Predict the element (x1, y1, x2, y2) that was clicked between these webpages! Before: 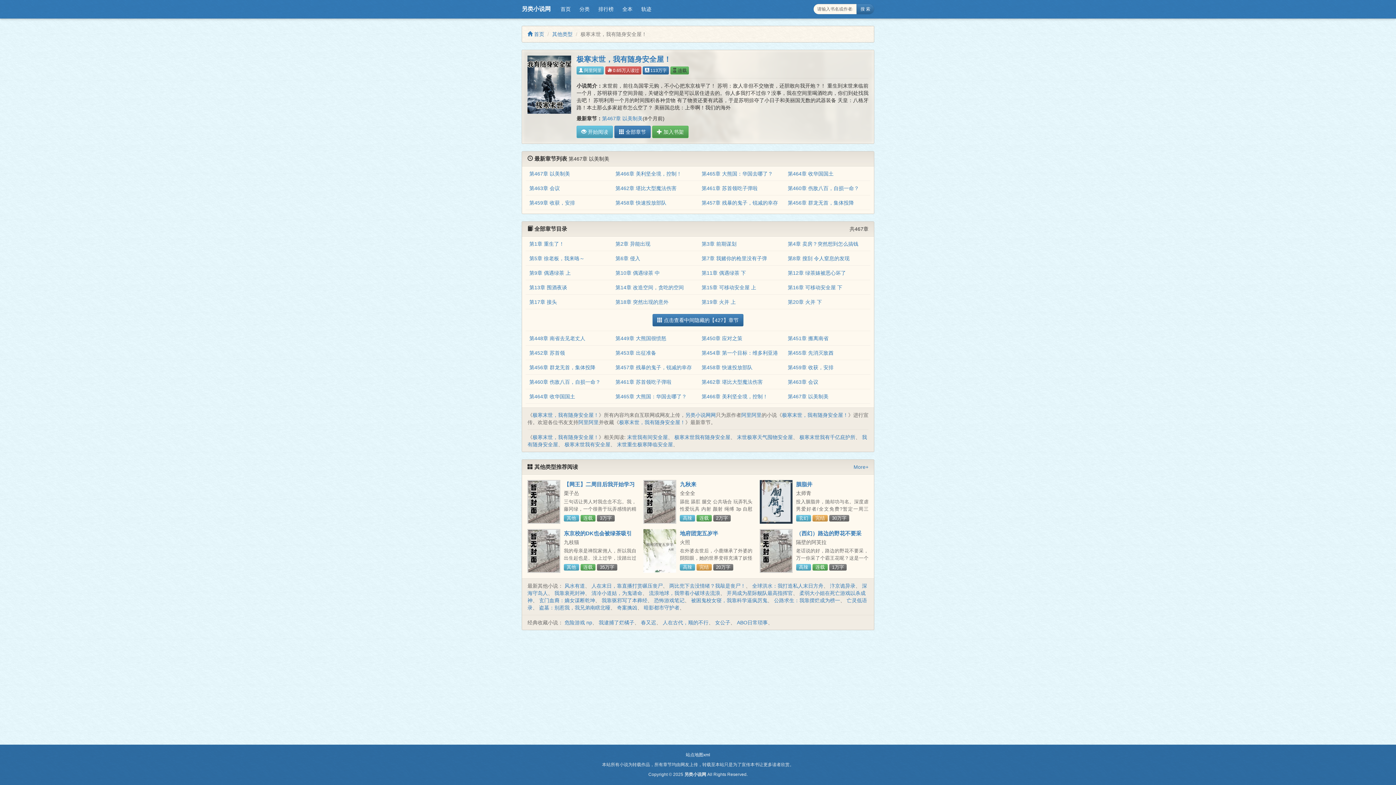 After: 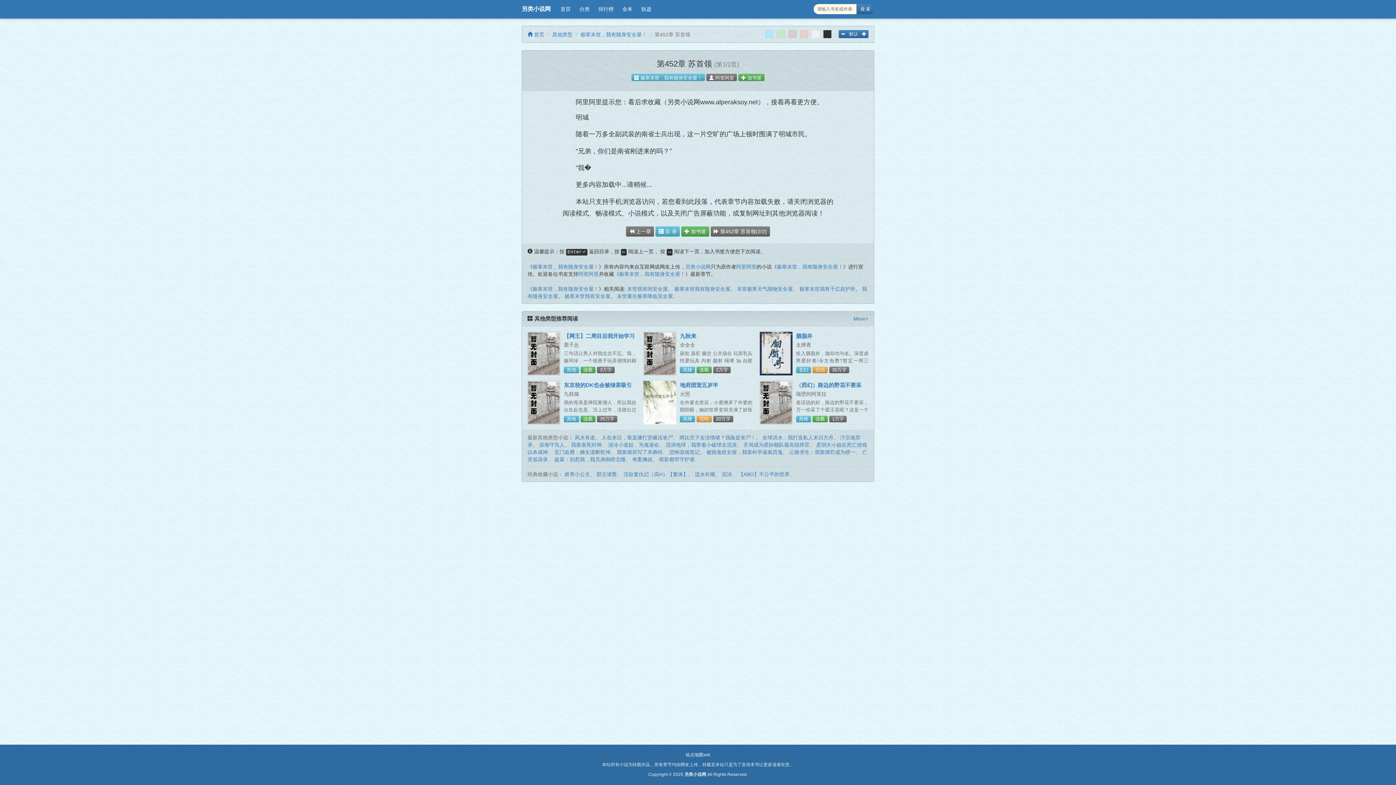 Action: bbox: (529, 350, 565, 356) label: 第452章 苏首领